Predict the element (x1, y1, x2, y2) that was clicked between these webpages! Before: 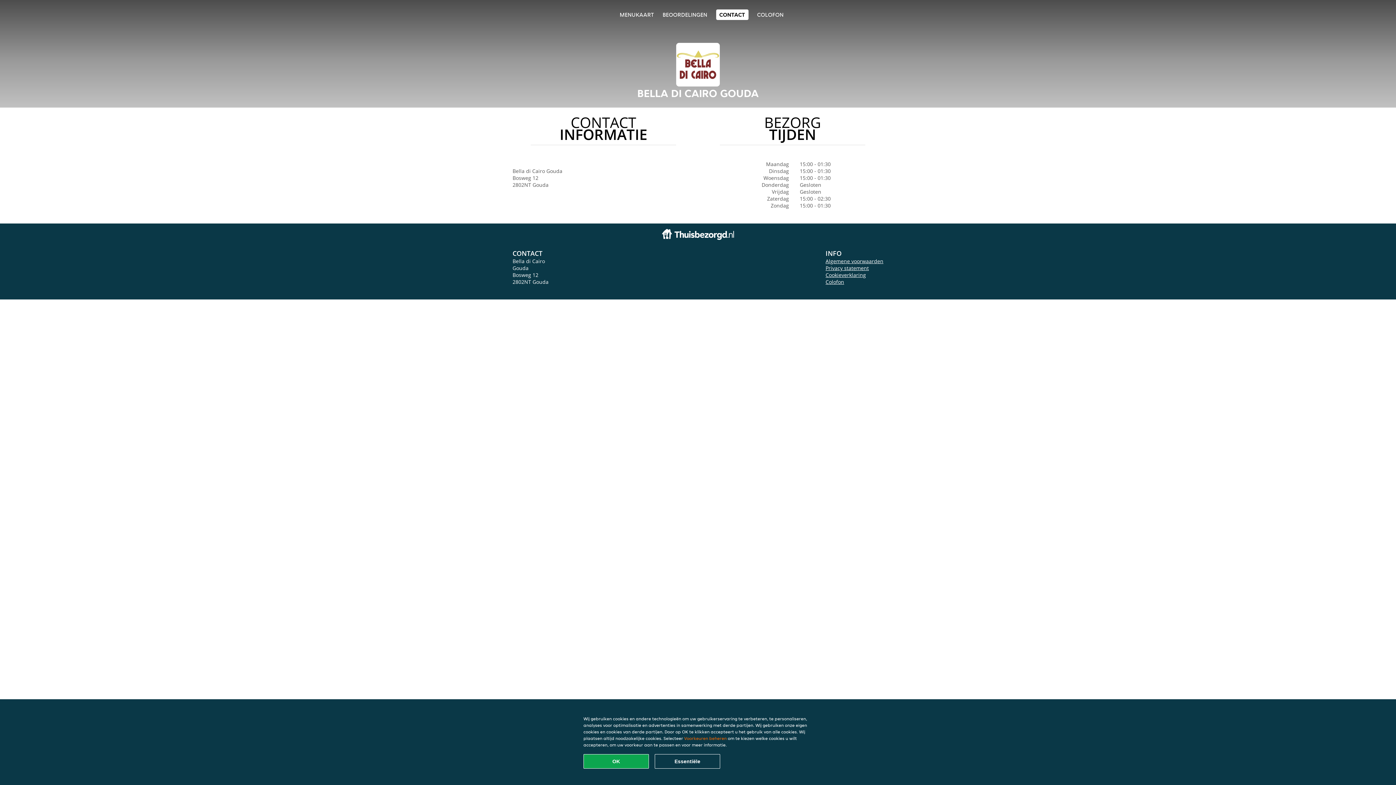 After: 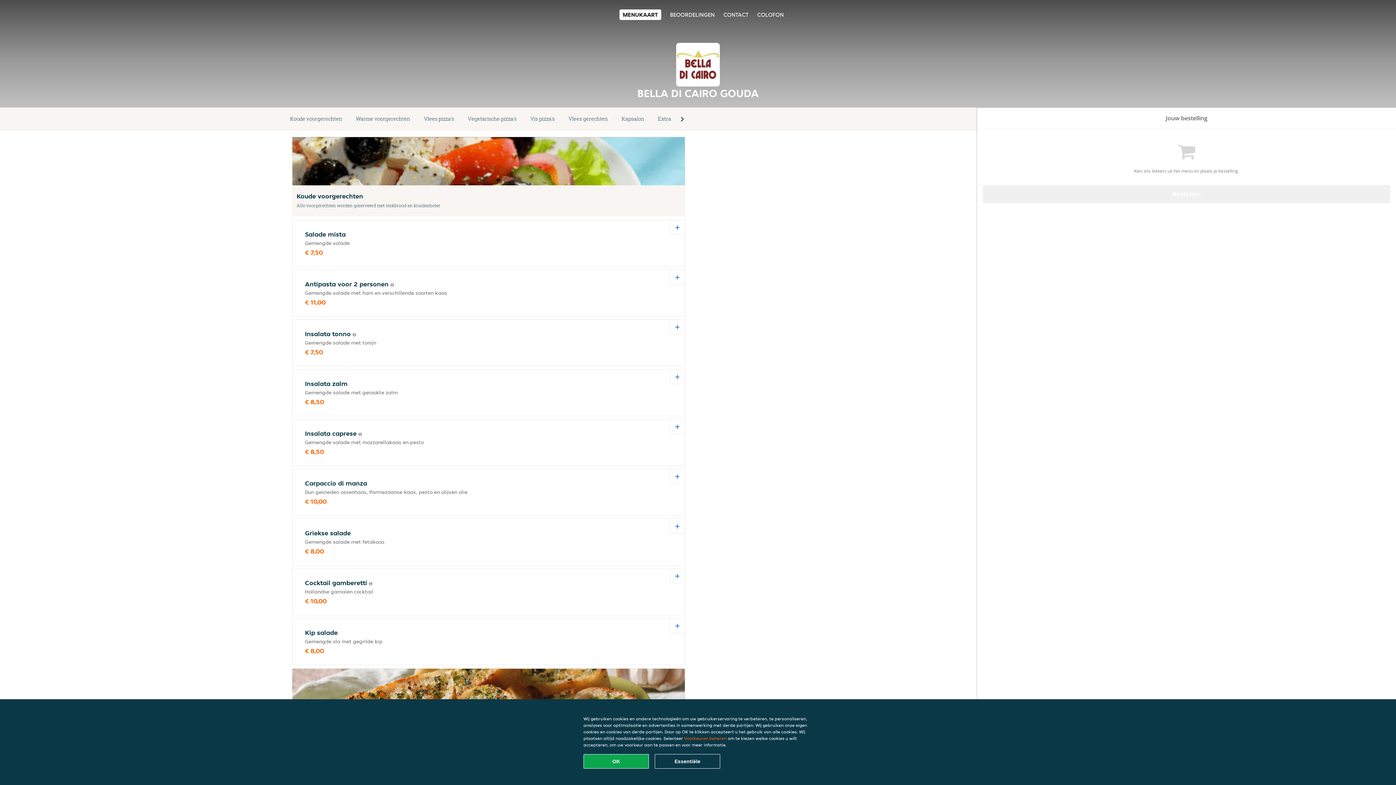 Action: bbox: (619, 10, 654, 18) label: MENUKAART